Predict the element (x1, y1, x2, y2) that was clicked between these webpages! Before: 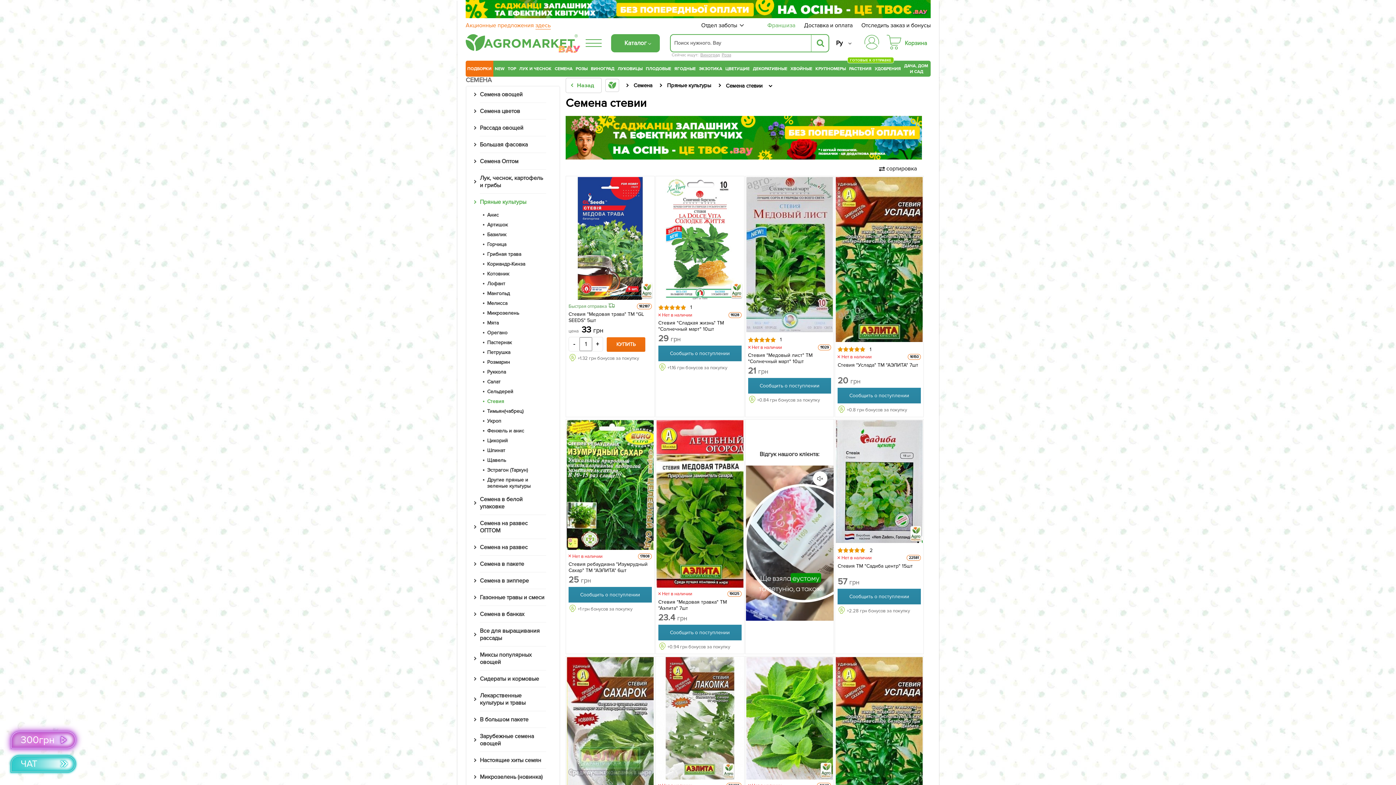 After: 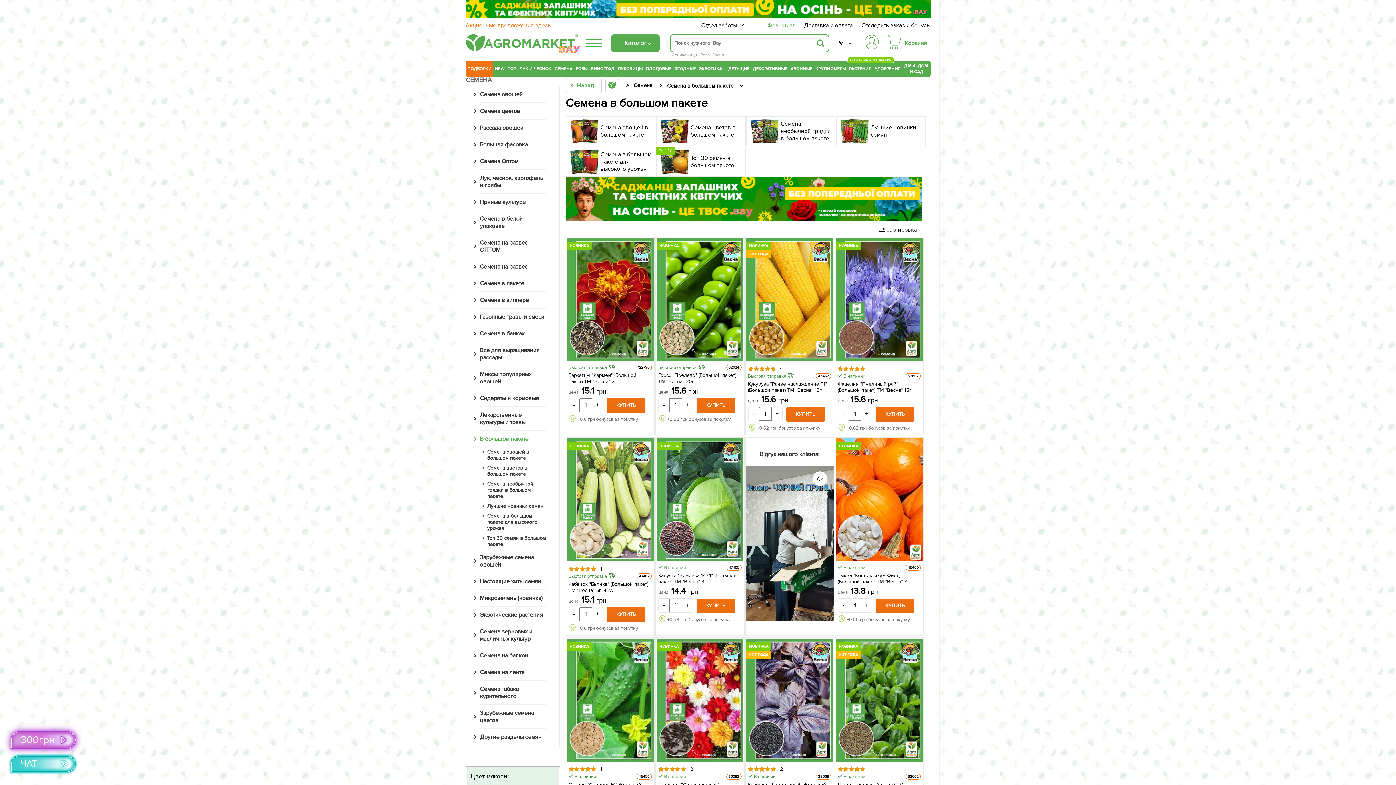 Action: bbox: (480, 712, 546, 728) label: В большом пакете